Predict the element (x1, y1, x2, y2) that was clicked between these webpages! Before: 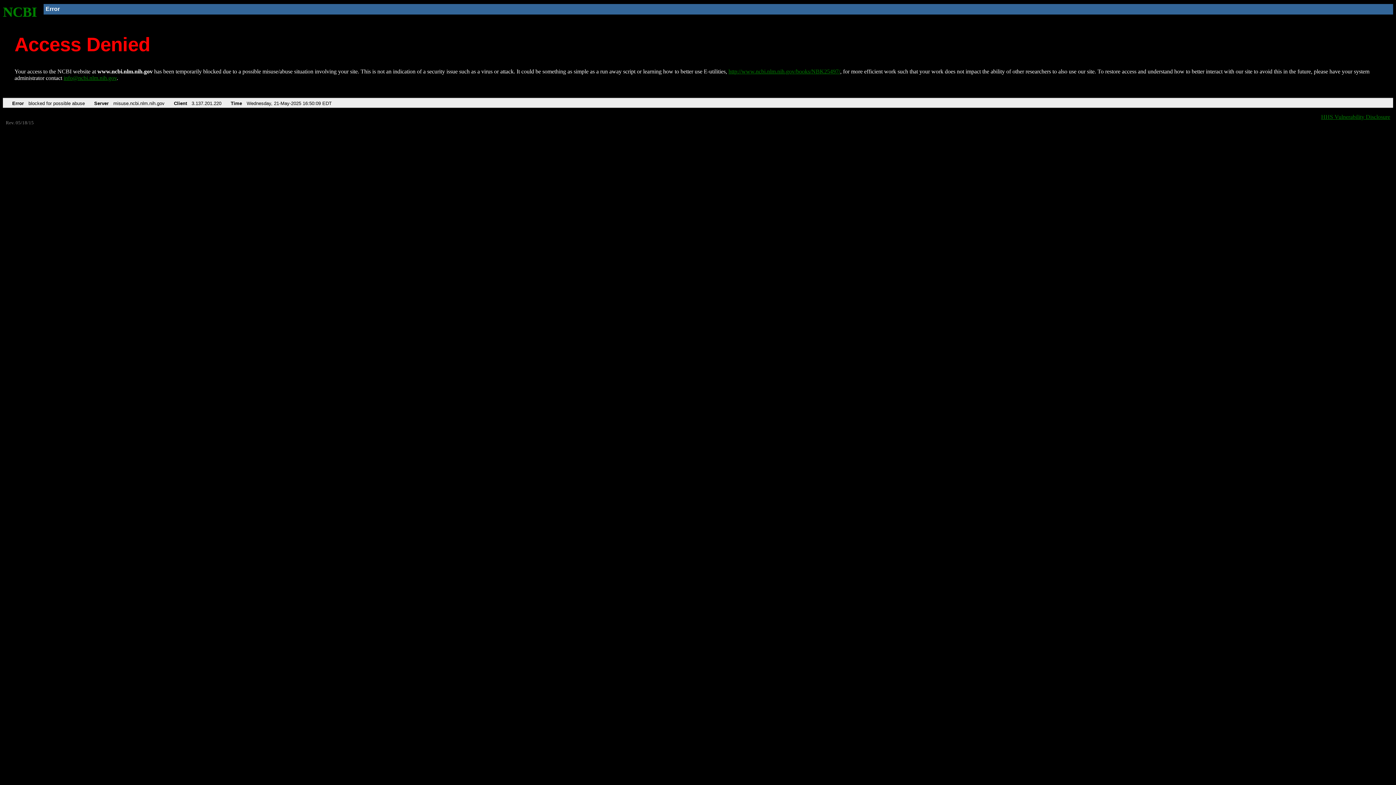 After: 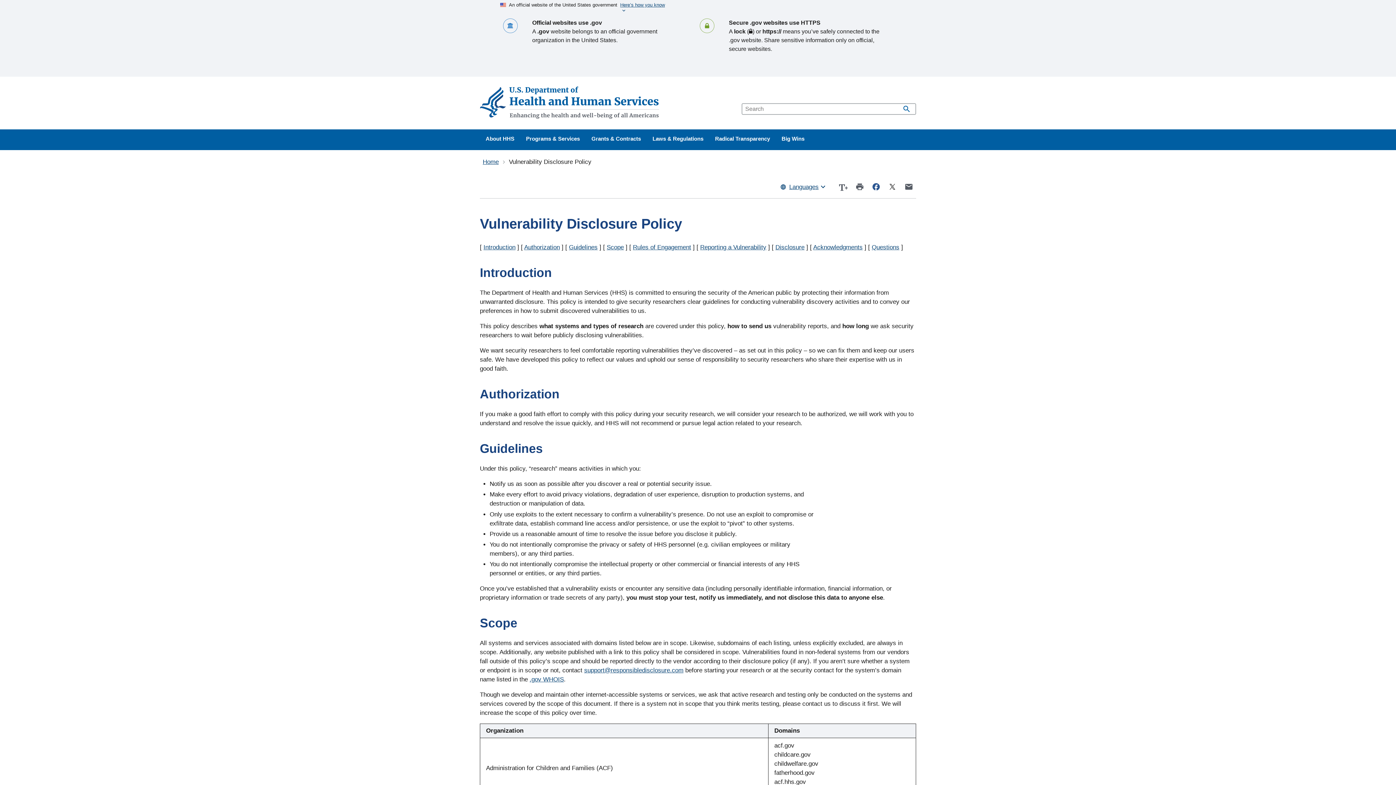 Action: bbox: (1321, 113, 1390, 119) label: HHS Vulnerability Disclosure